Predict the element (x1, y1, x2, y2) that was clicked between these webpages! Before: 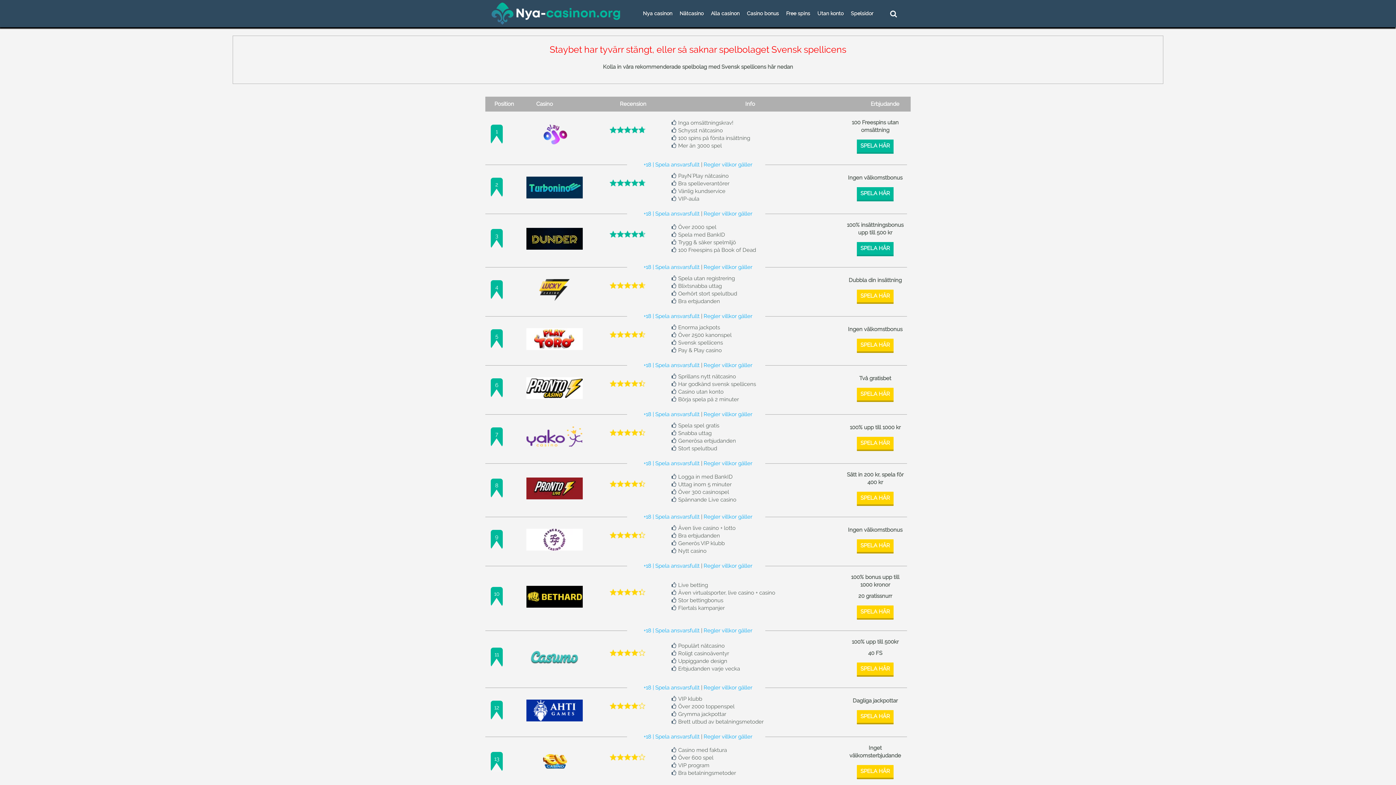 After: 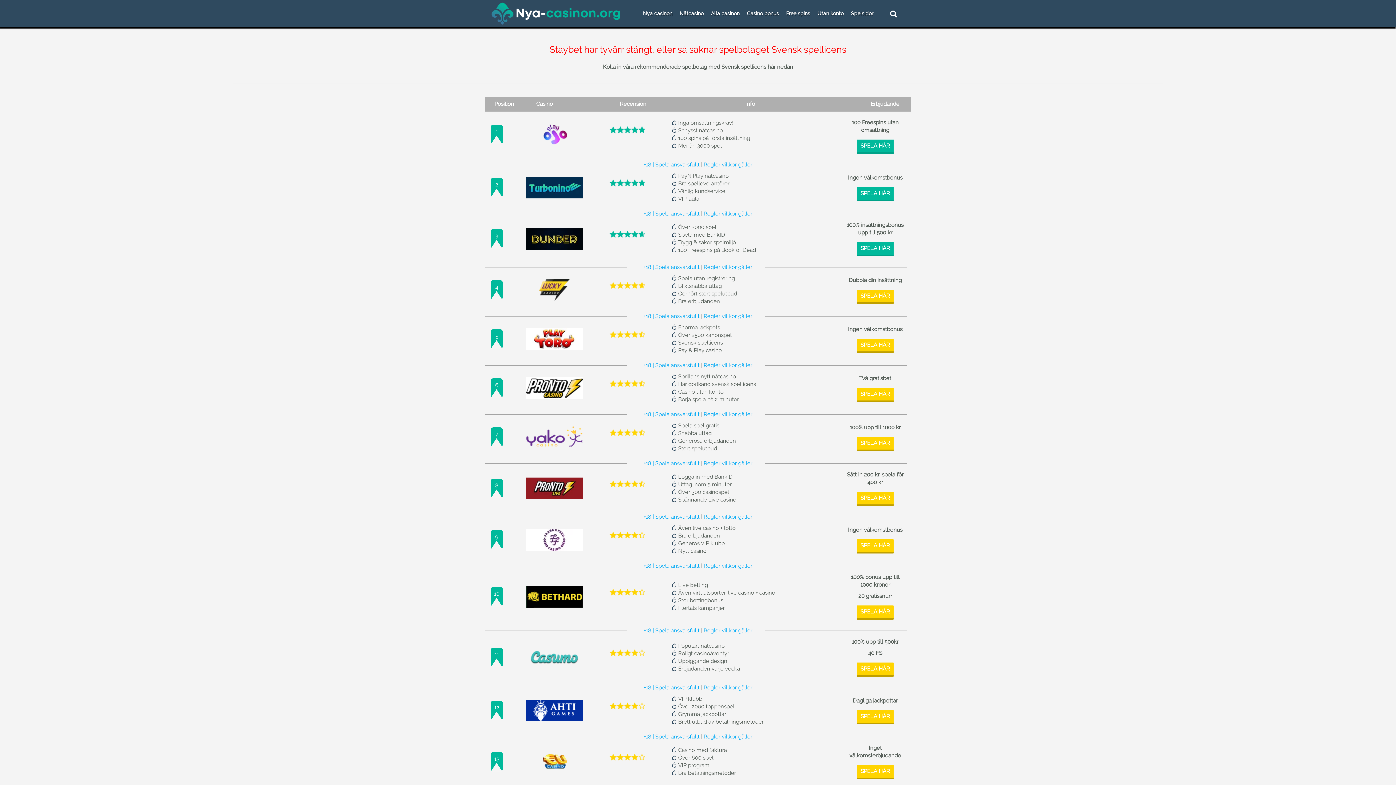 Action: bbox: (526, 130, 582, 137)